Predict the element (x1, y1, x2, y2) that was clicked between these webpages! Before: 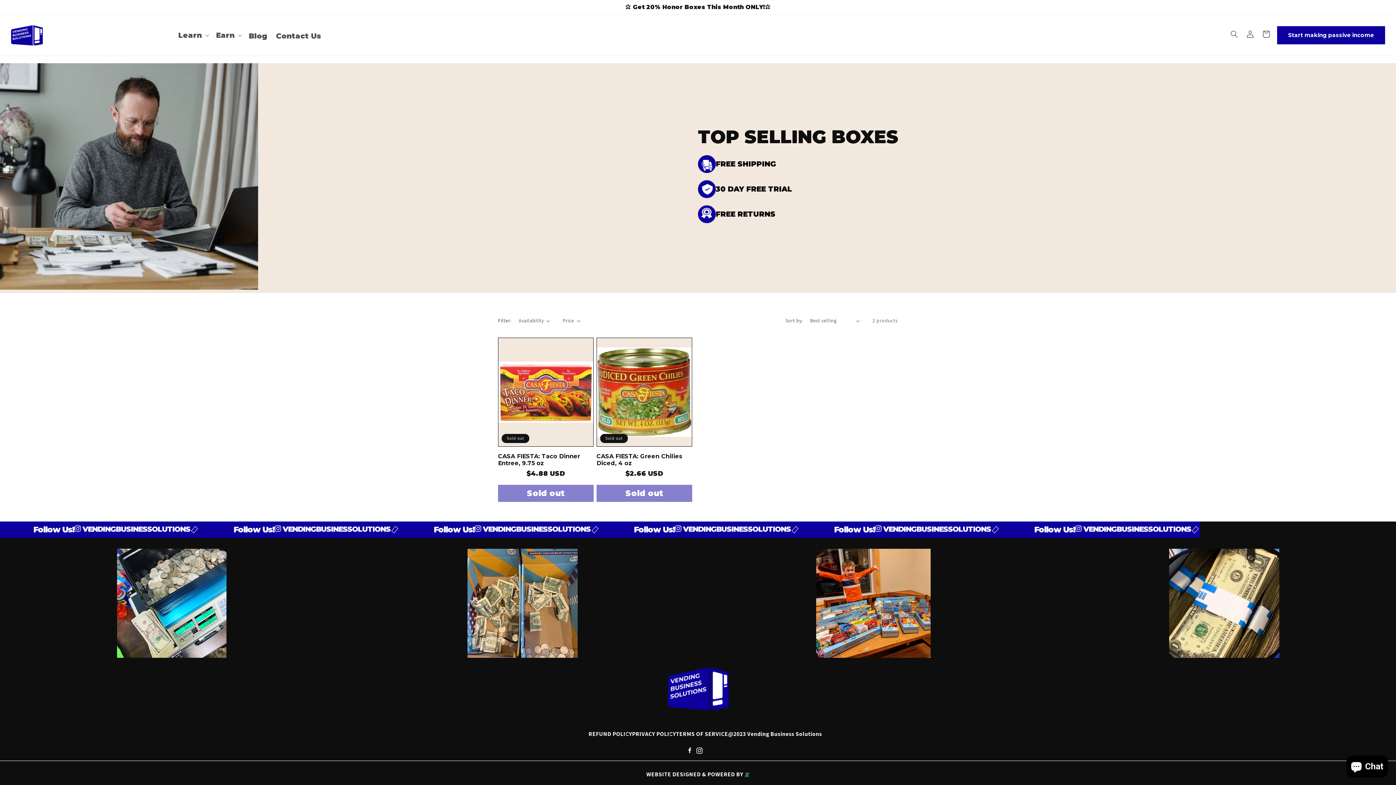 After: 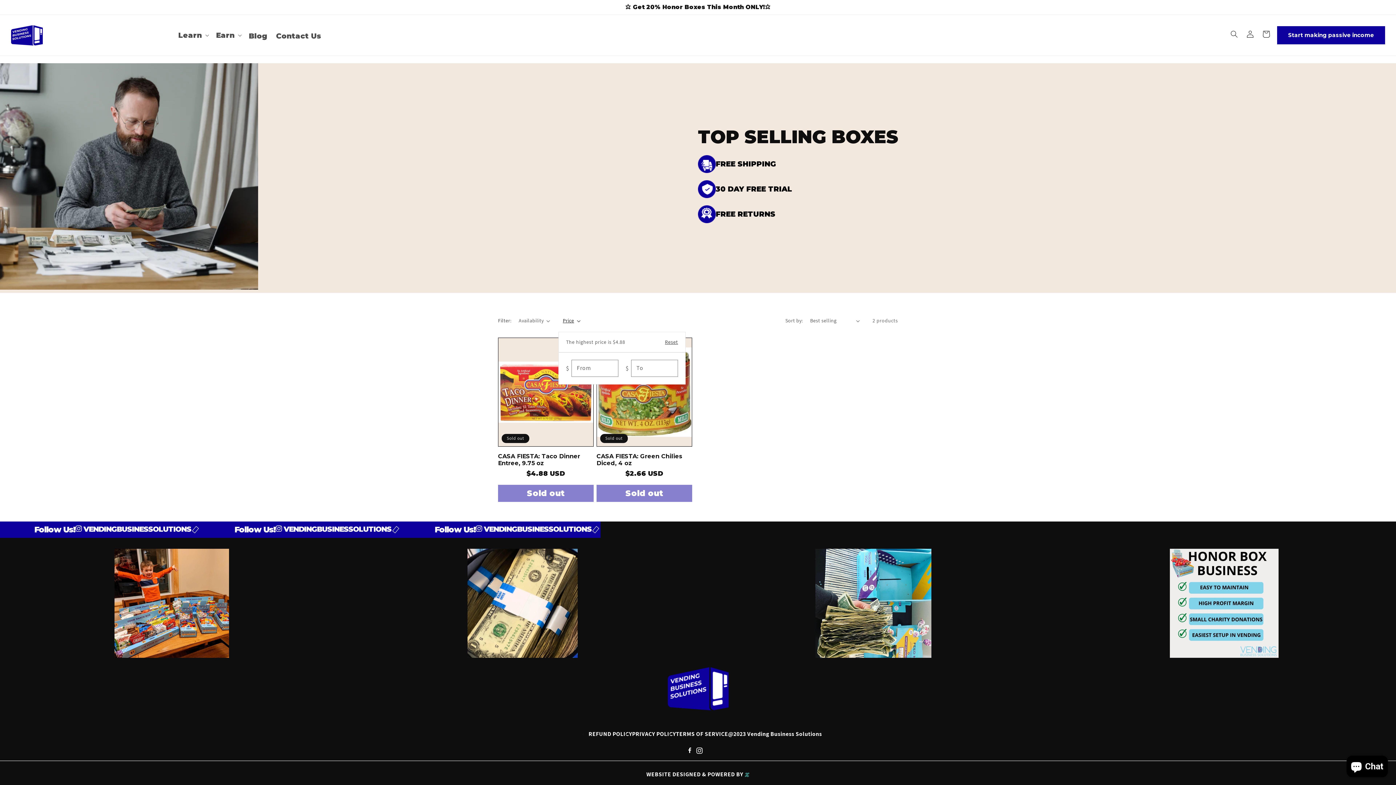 Action: label: Price bbox: (562, 317, 580, 324)